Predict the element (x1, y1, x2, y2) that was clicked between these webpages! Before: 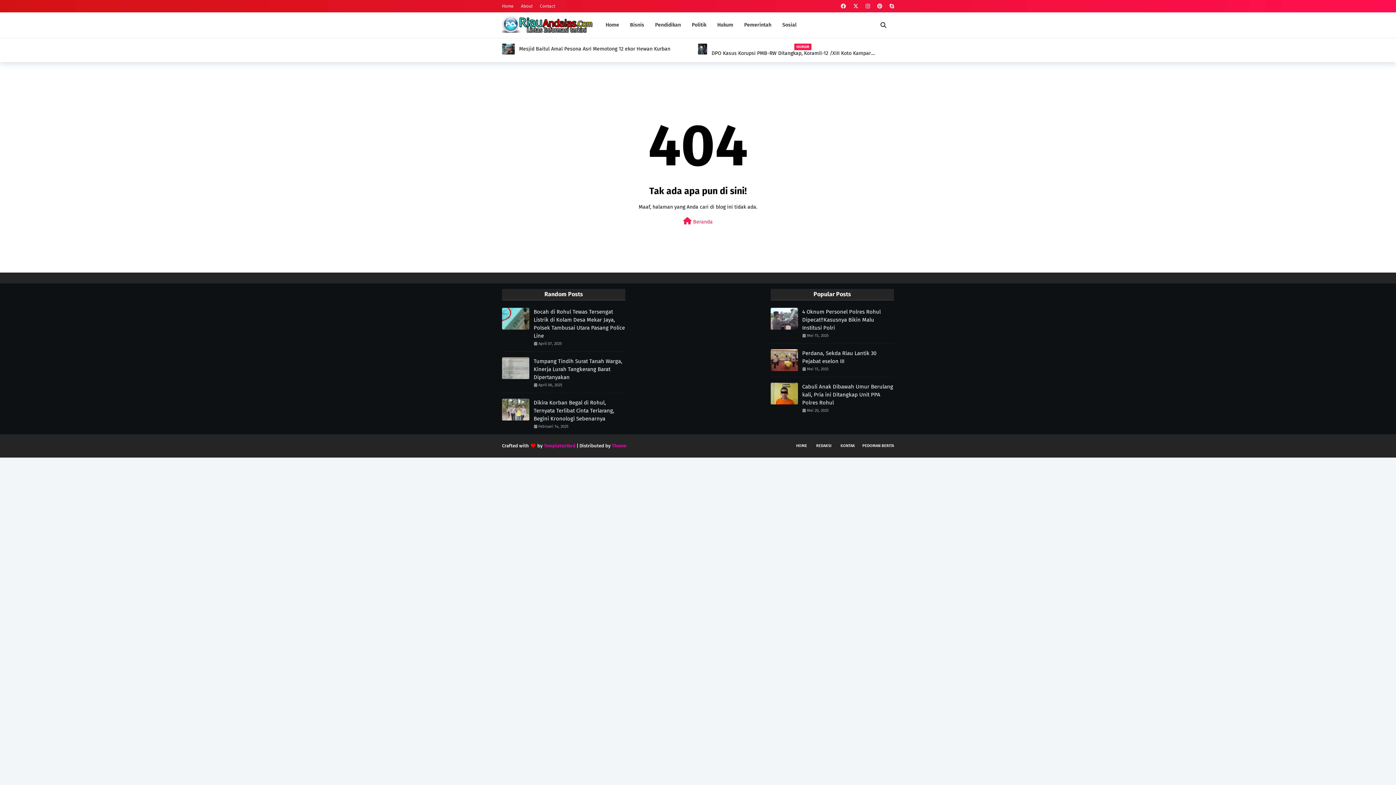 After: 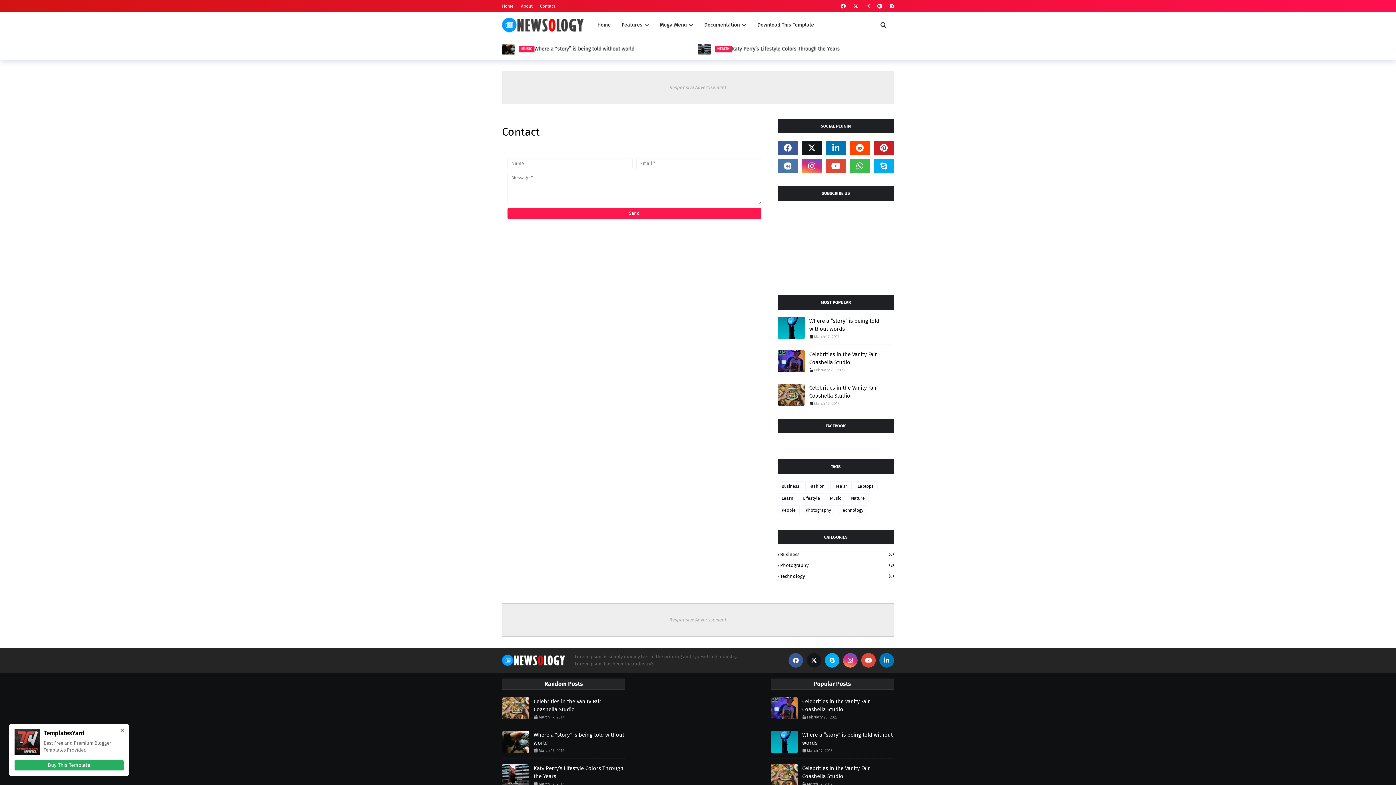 Action: label: Contact bbox: (538, 0, 557, 12)